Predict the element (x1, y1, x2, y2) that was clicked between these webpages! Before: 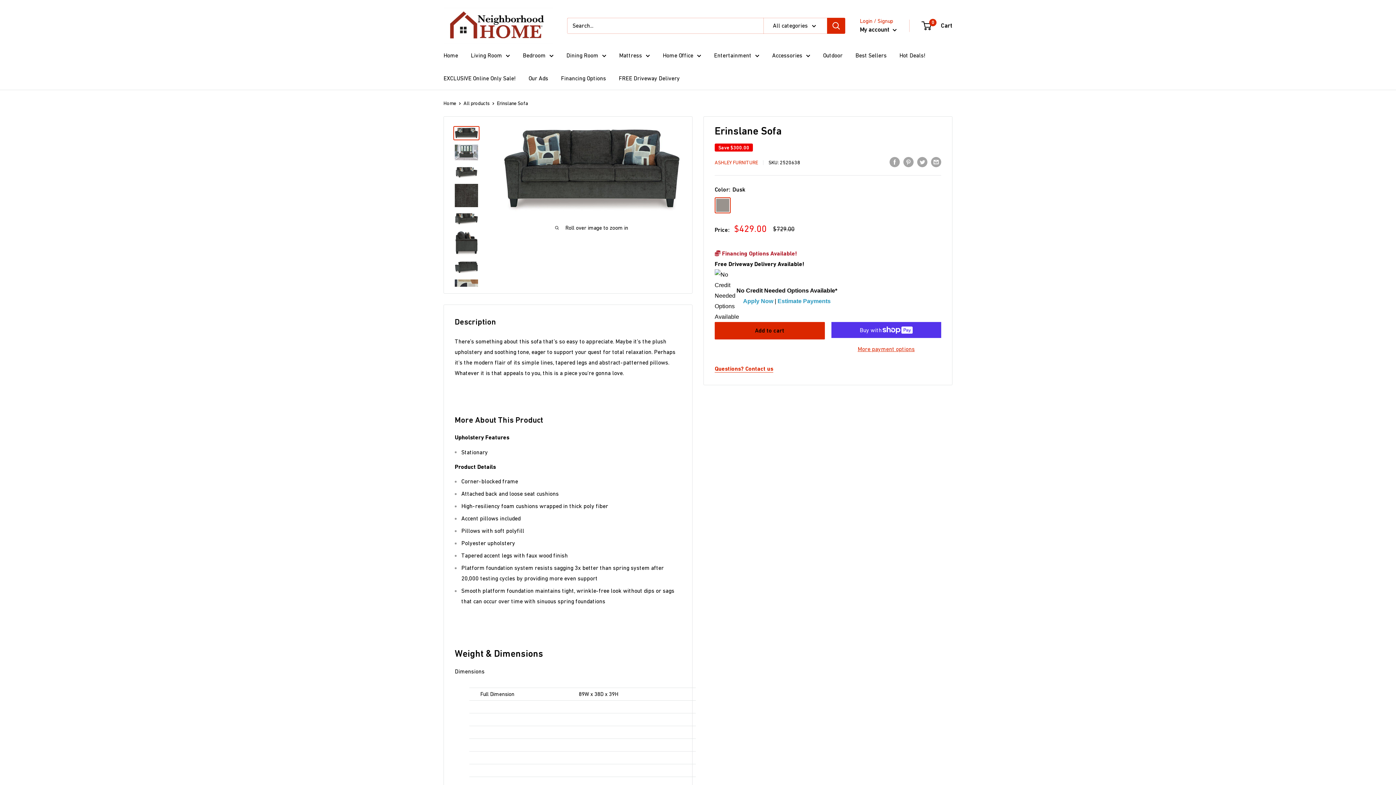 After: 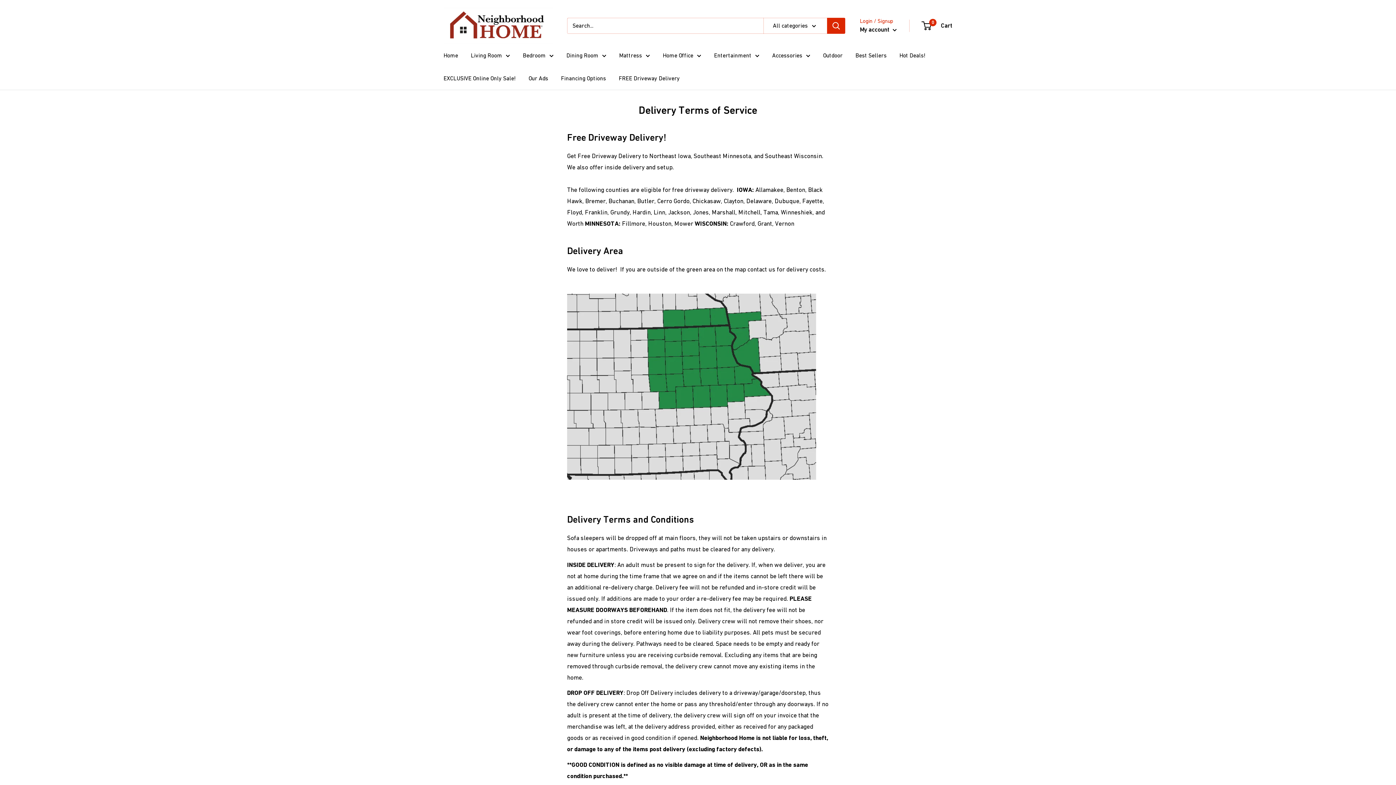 Action: label: FREE Driveway Delivery bbox: (618, 73, 680, 83)